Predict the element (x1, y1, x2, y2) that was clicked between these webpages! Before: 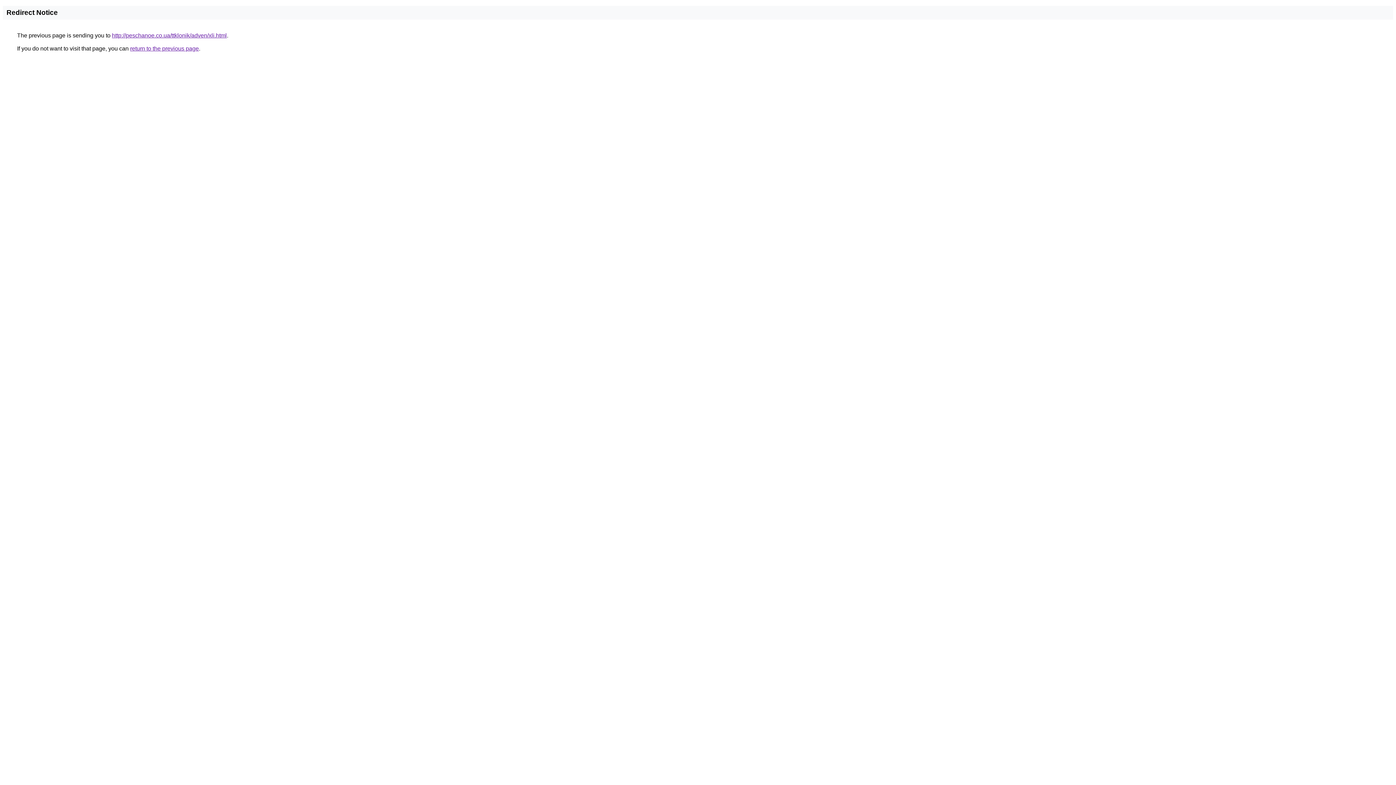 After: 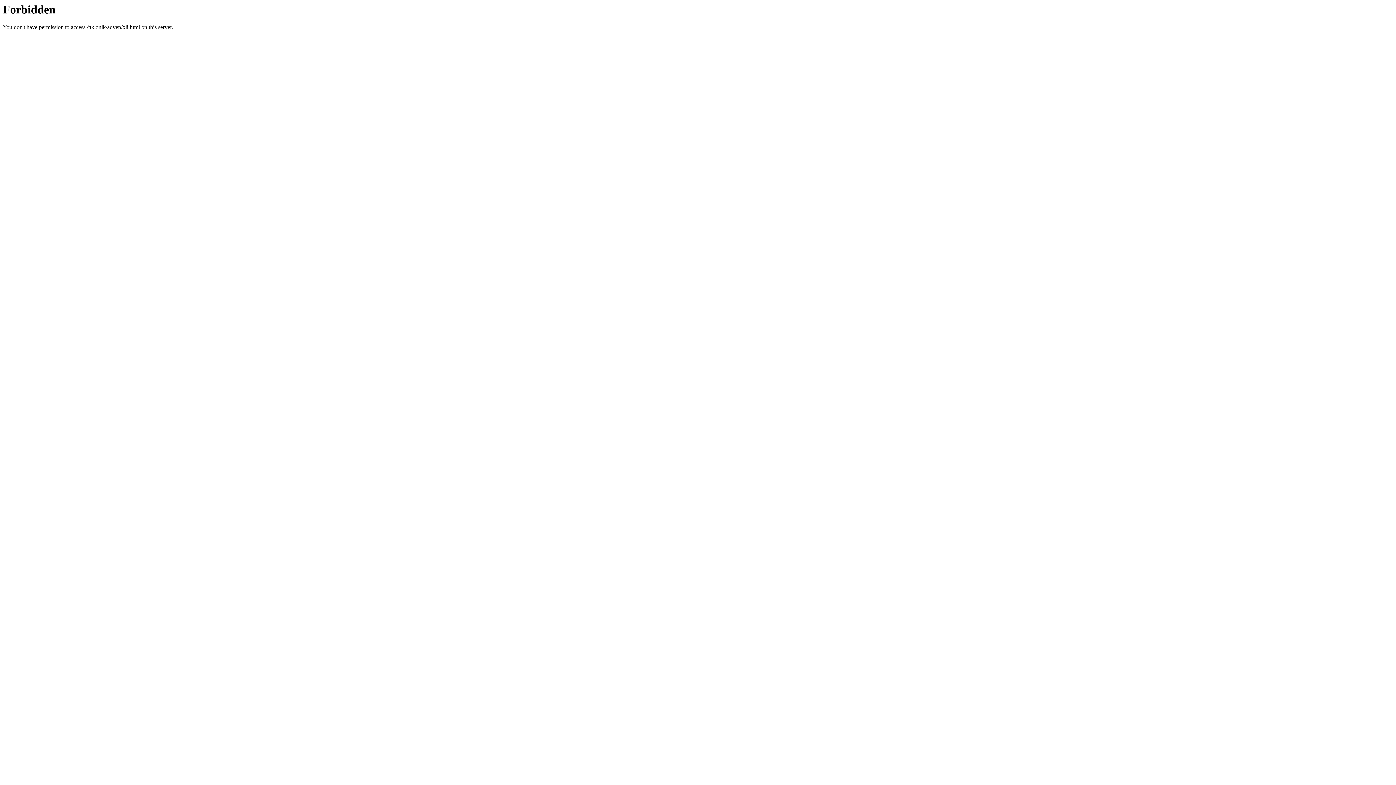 Action: label: http://peschanoe.co.ua/ttklonik/adven/xli.html bbox: (112, 32, 226, 38)